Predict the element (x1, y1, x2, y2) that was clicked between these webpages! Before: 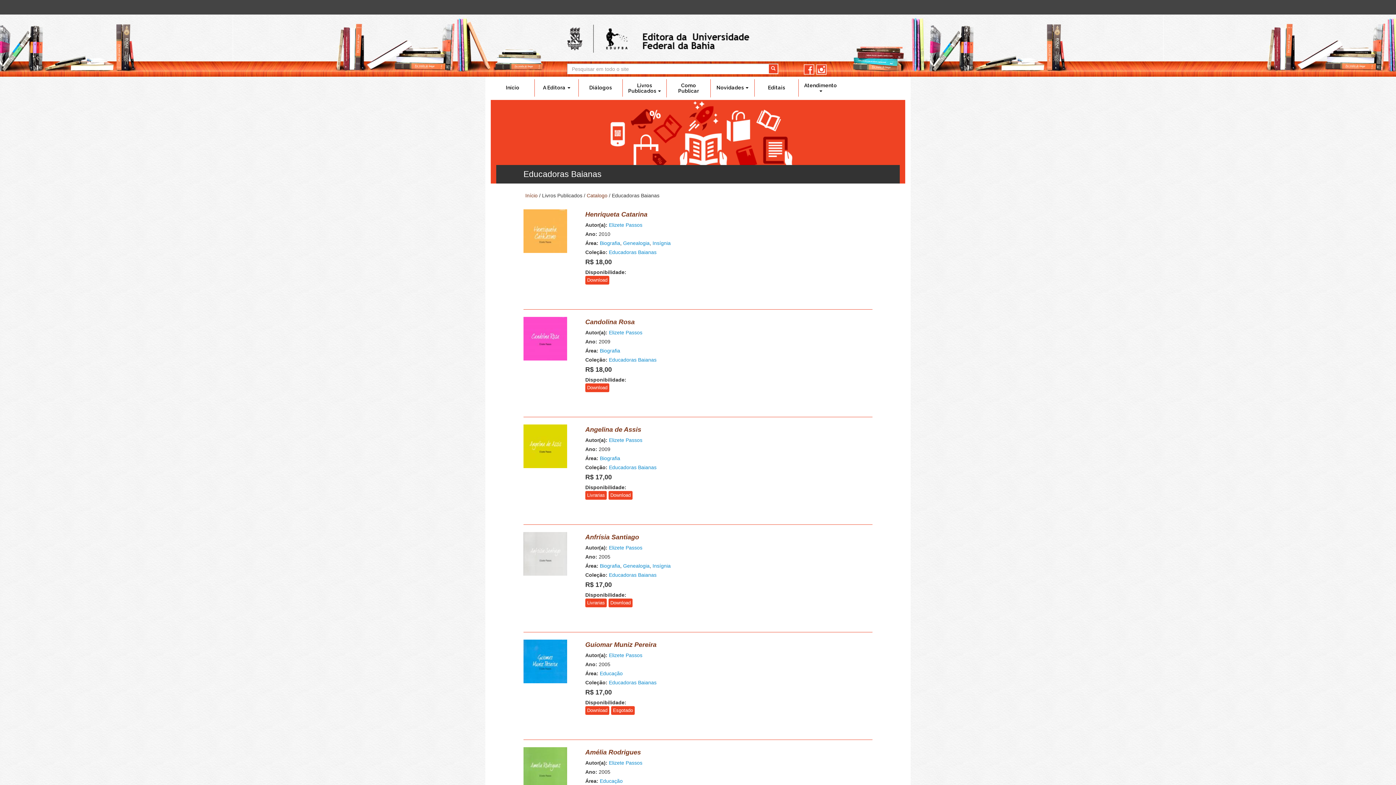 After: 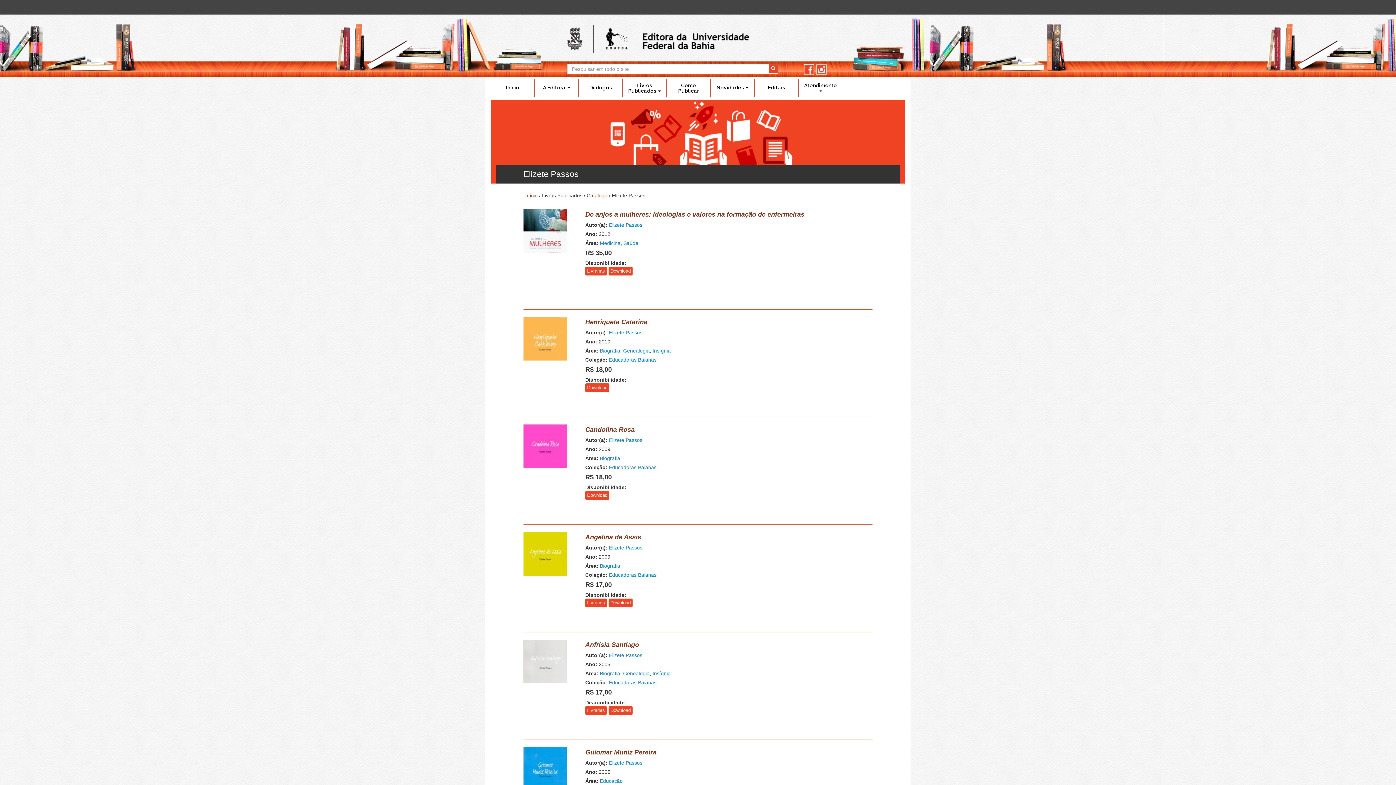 Action: label: Elizete Passos bbox: (609, 222, 642, 228)